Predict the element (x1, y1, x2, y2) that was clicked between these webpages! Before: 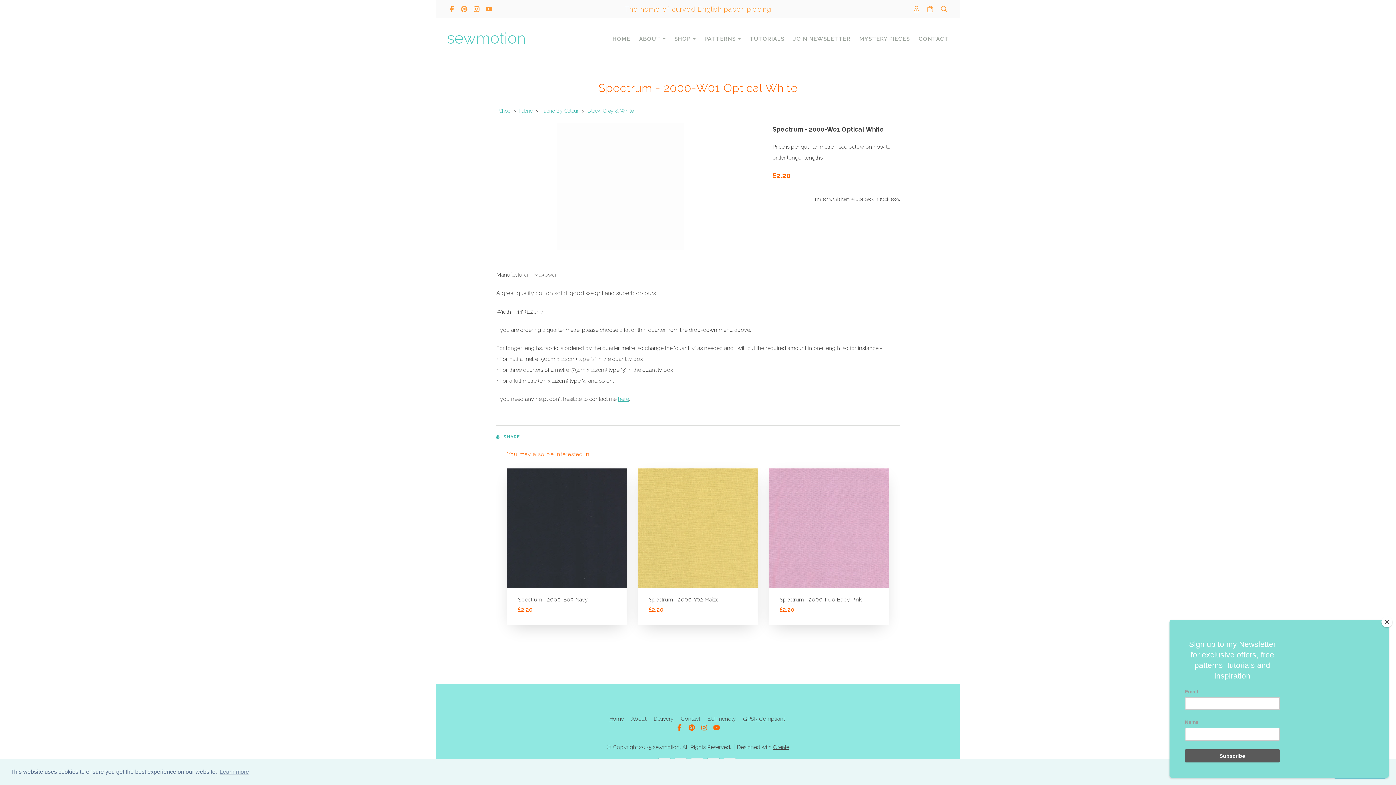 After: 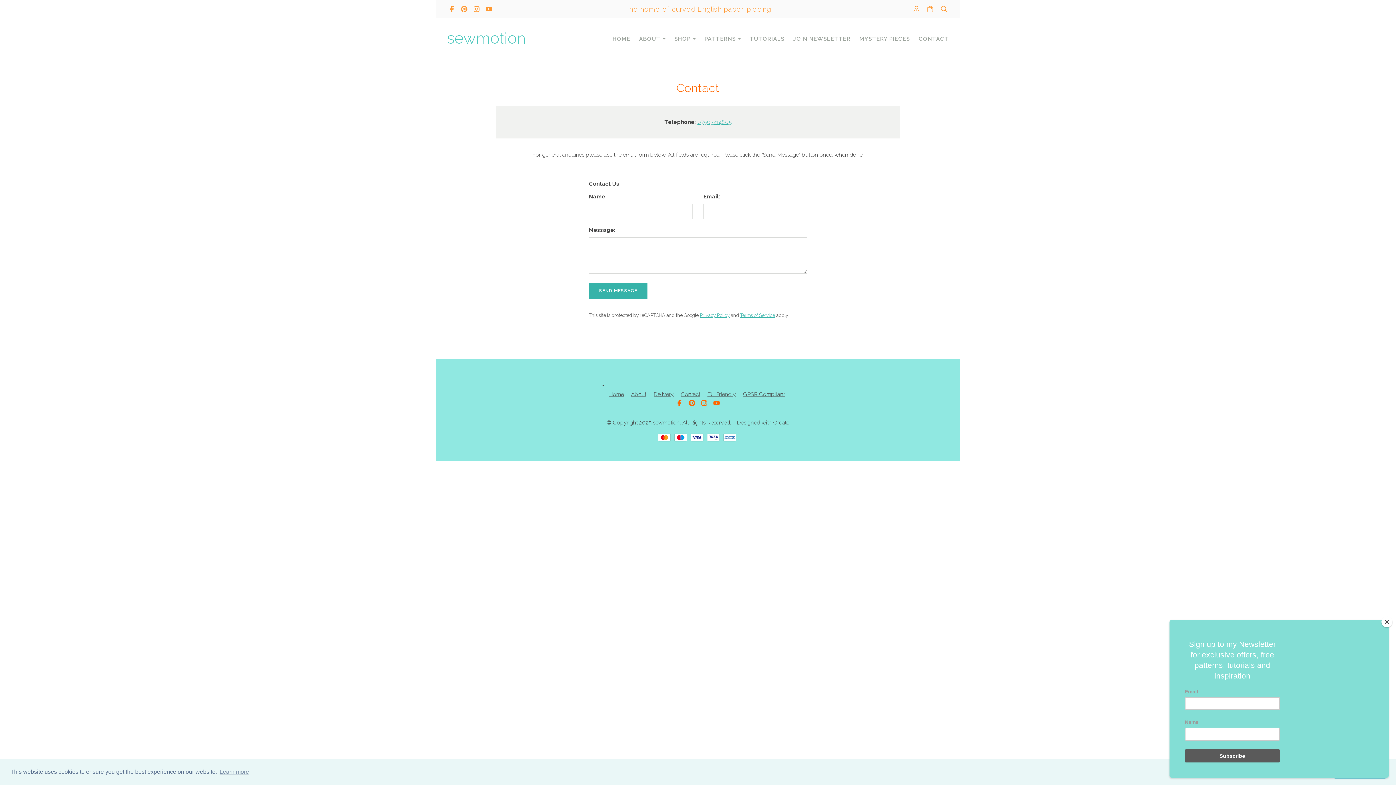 Action: label: CONTACT bbox: (914, 31, 953, 46)